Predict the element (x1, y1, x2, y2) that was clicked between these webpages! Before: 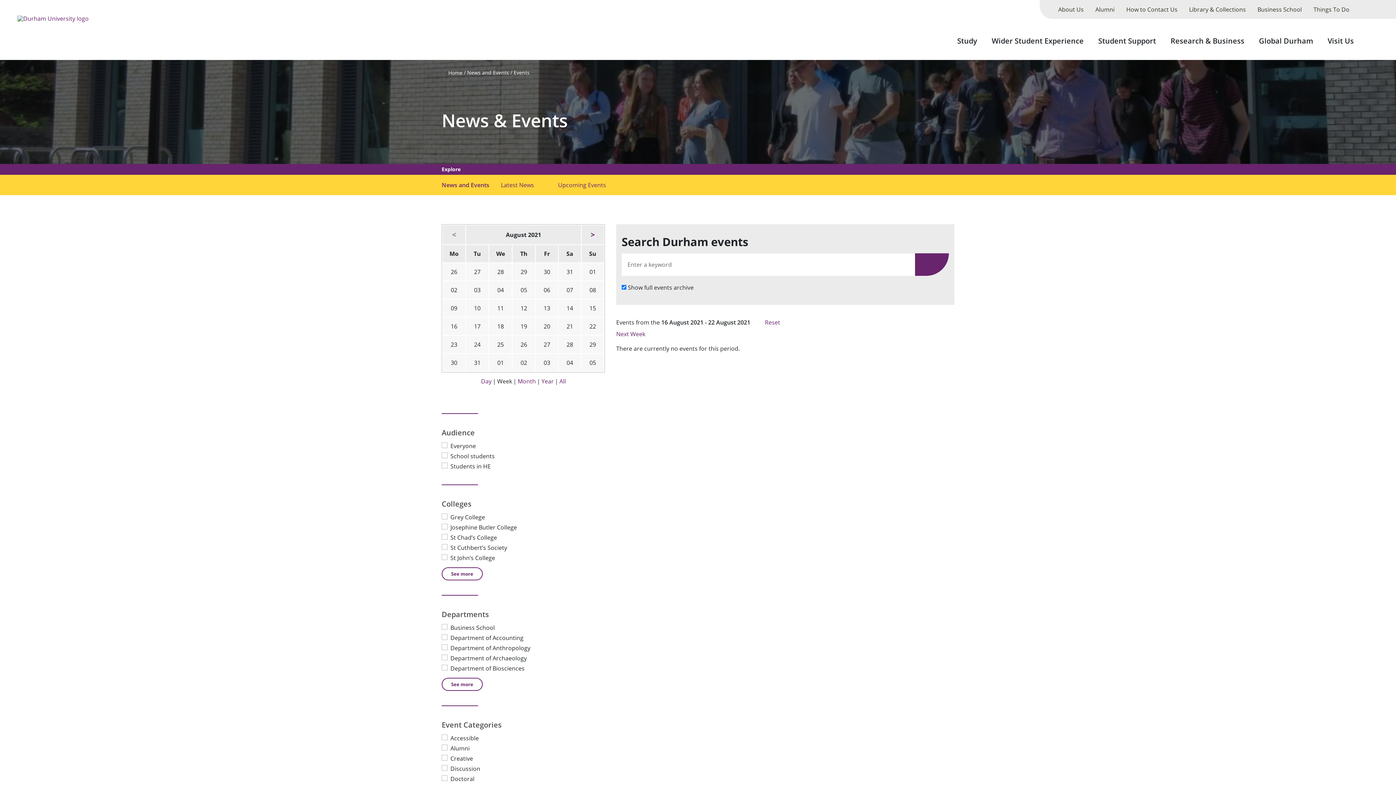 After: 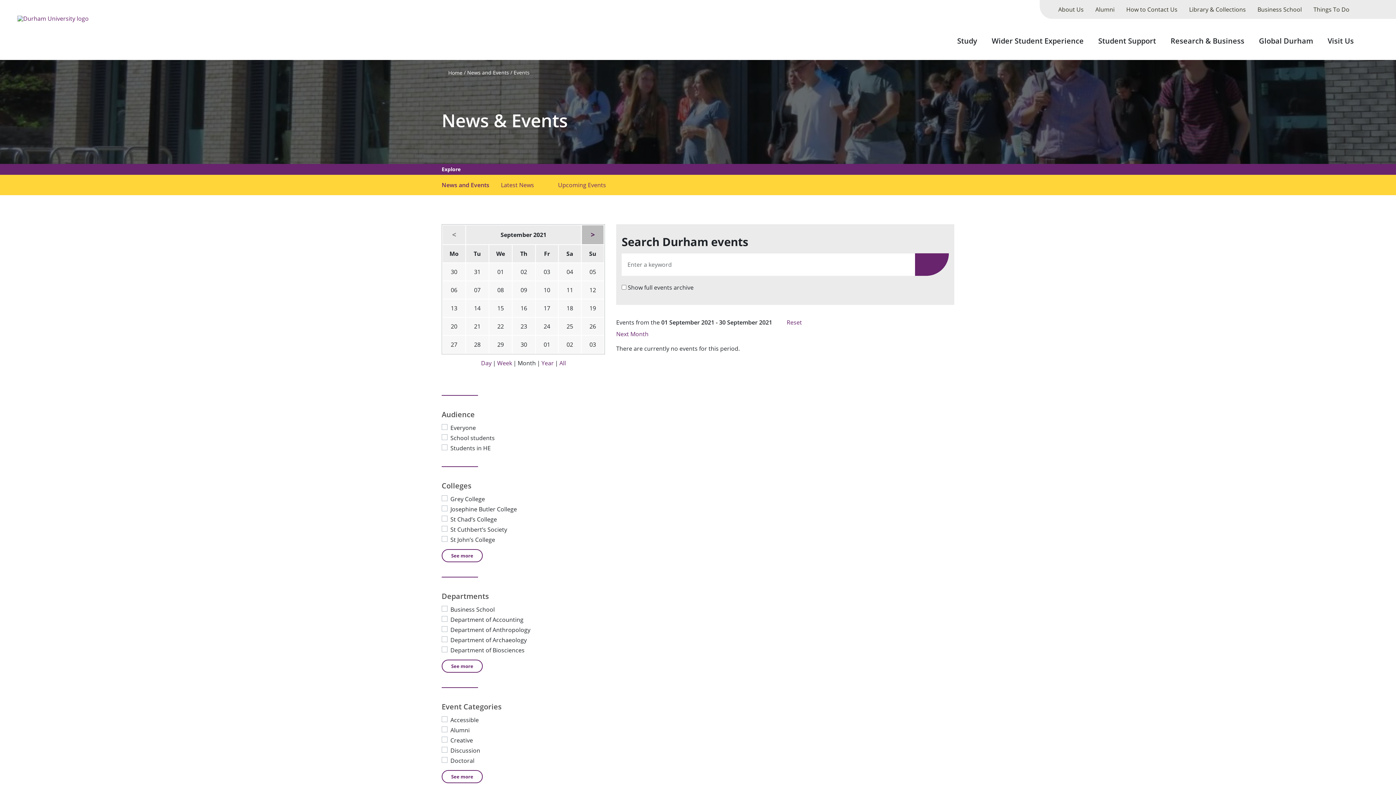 Action: label: Next bbox: (582, 225, 603, 244)